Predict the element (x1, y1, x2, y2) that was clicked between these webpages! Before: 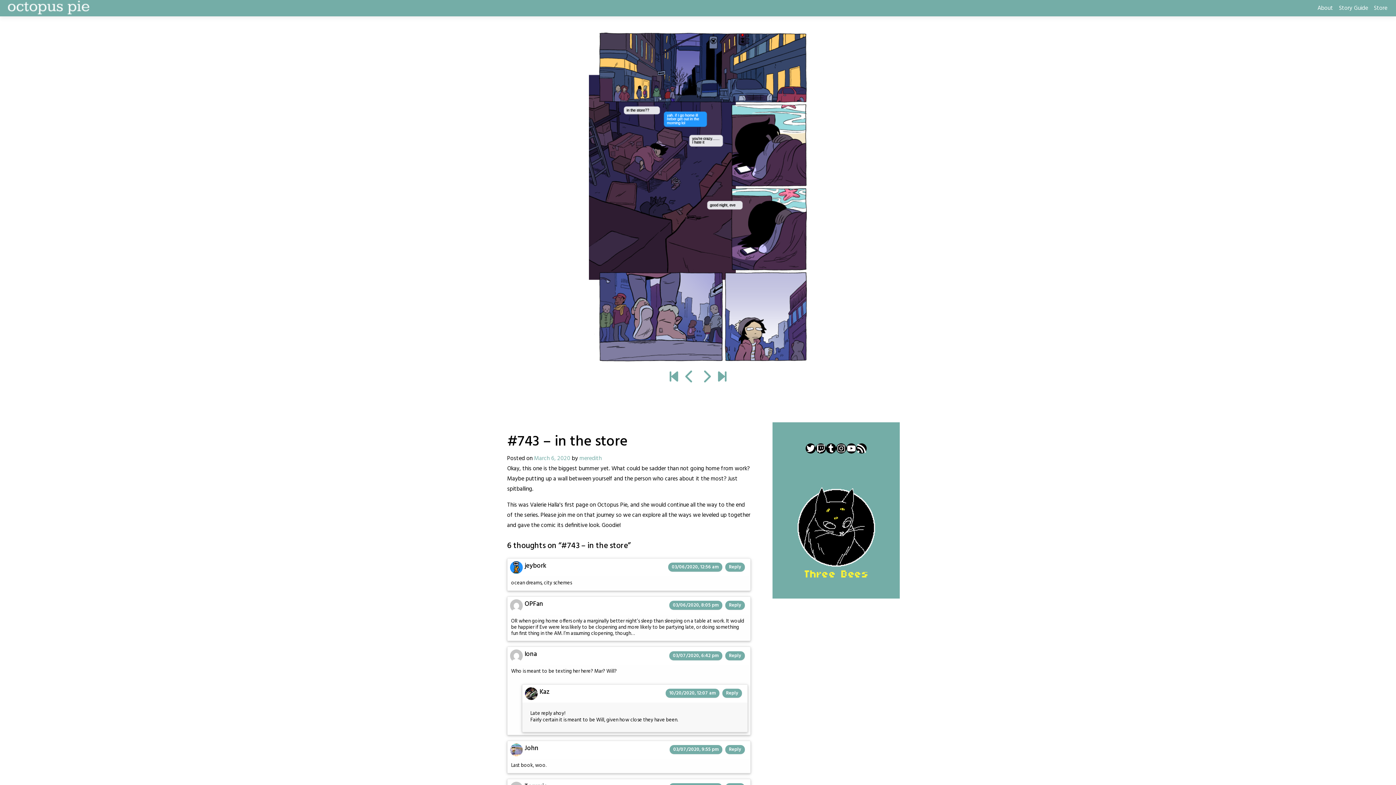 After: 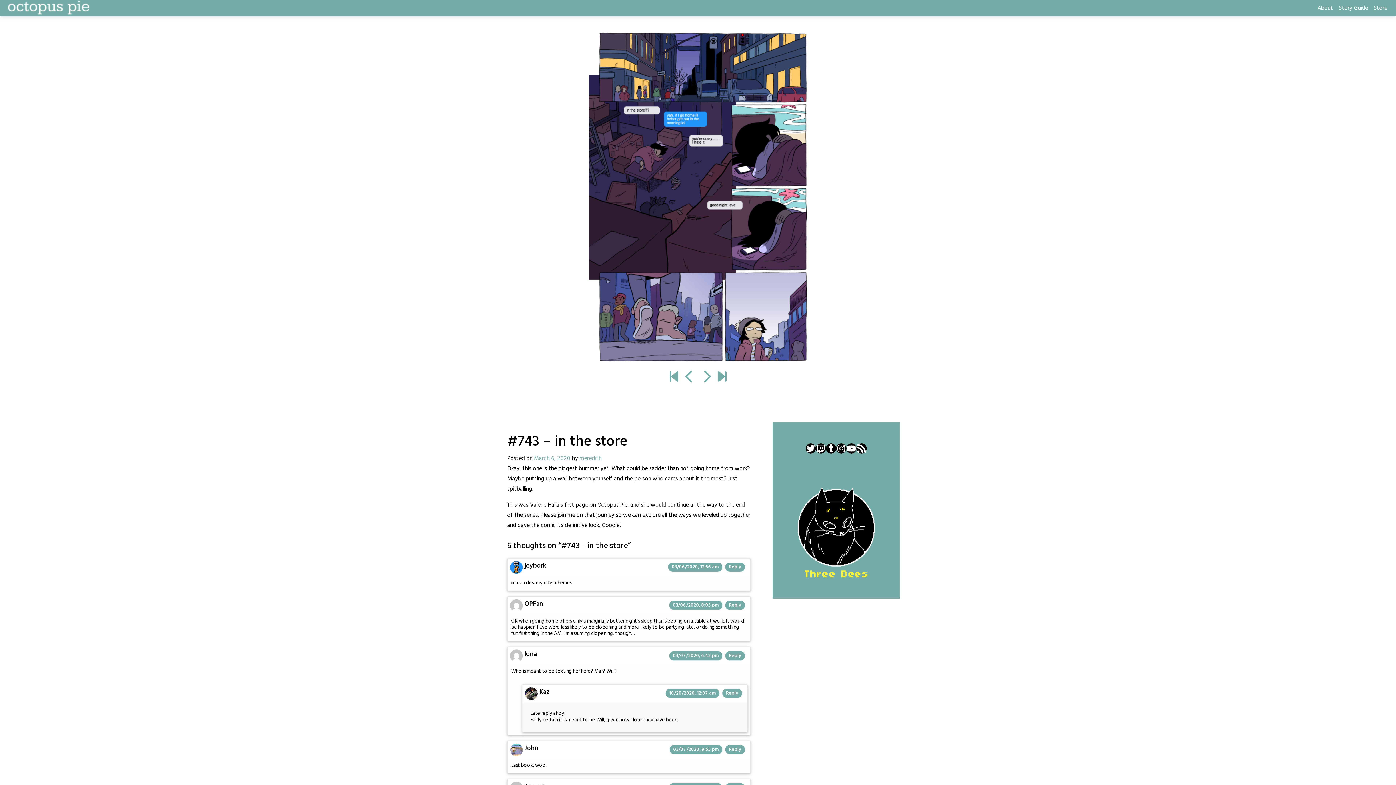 Action: label: March 6, 2020 bbox: (534, 454, 570, 463)